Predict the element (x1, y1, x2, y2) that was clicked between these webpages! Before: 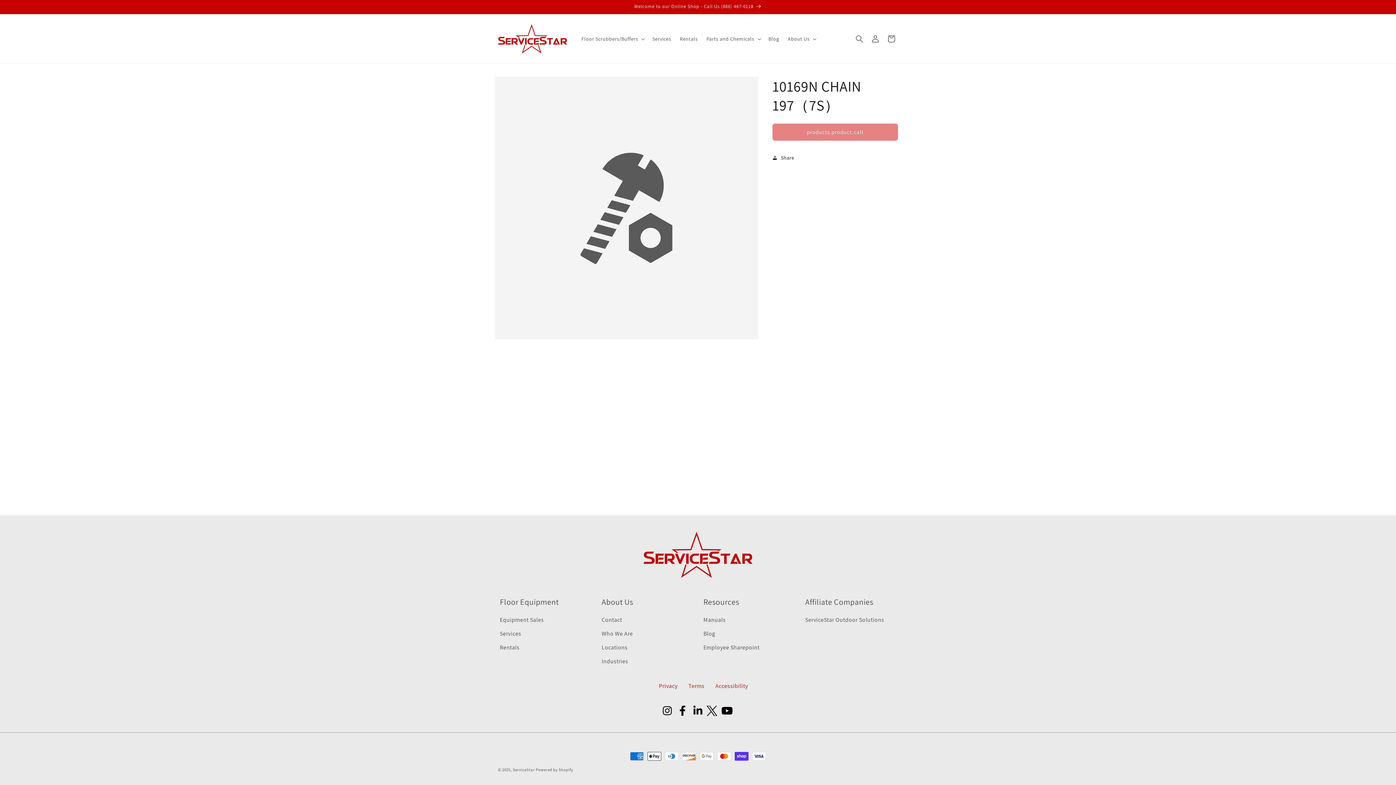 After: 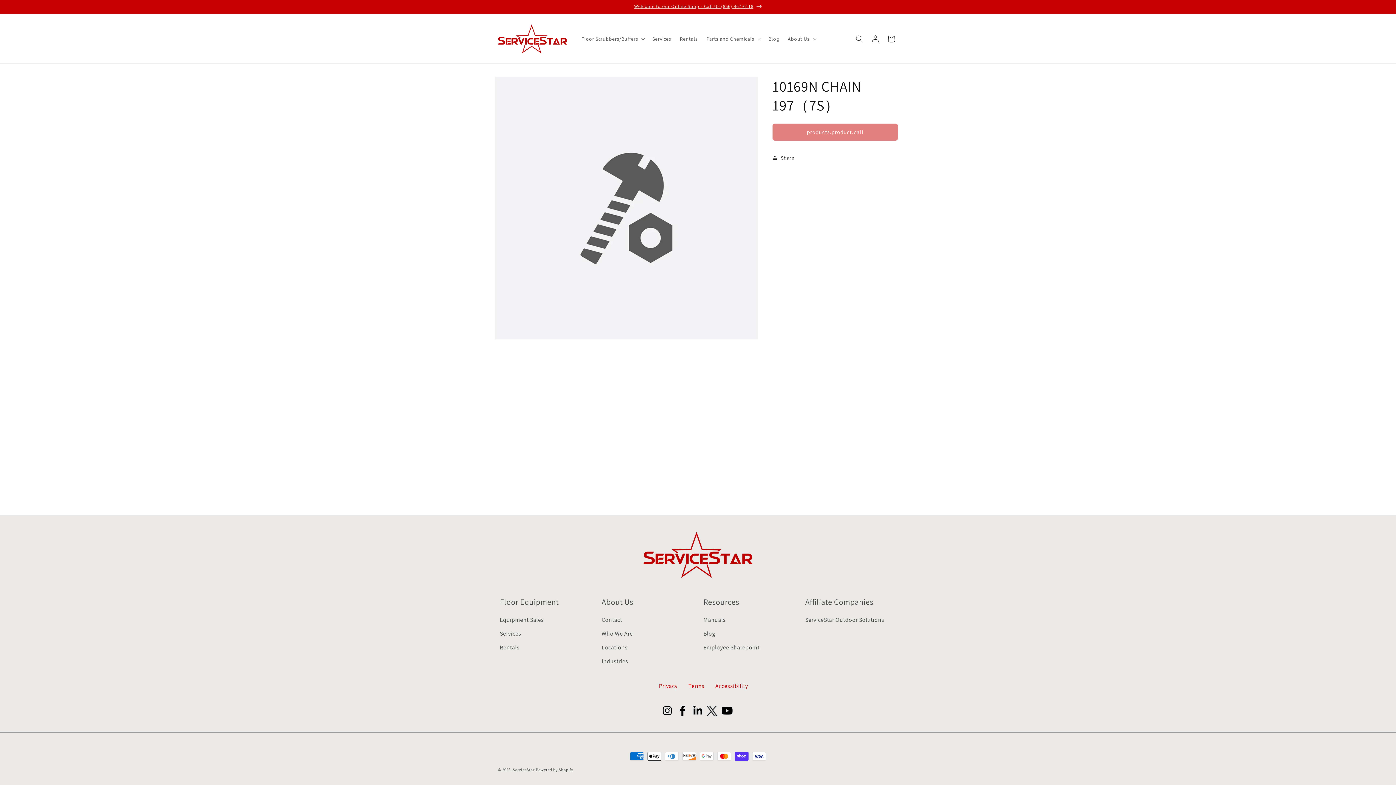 Action: label: Welcome to our Online Shop - Call Us (866) 467-0118 bbox: (491, 0, 904, 13)